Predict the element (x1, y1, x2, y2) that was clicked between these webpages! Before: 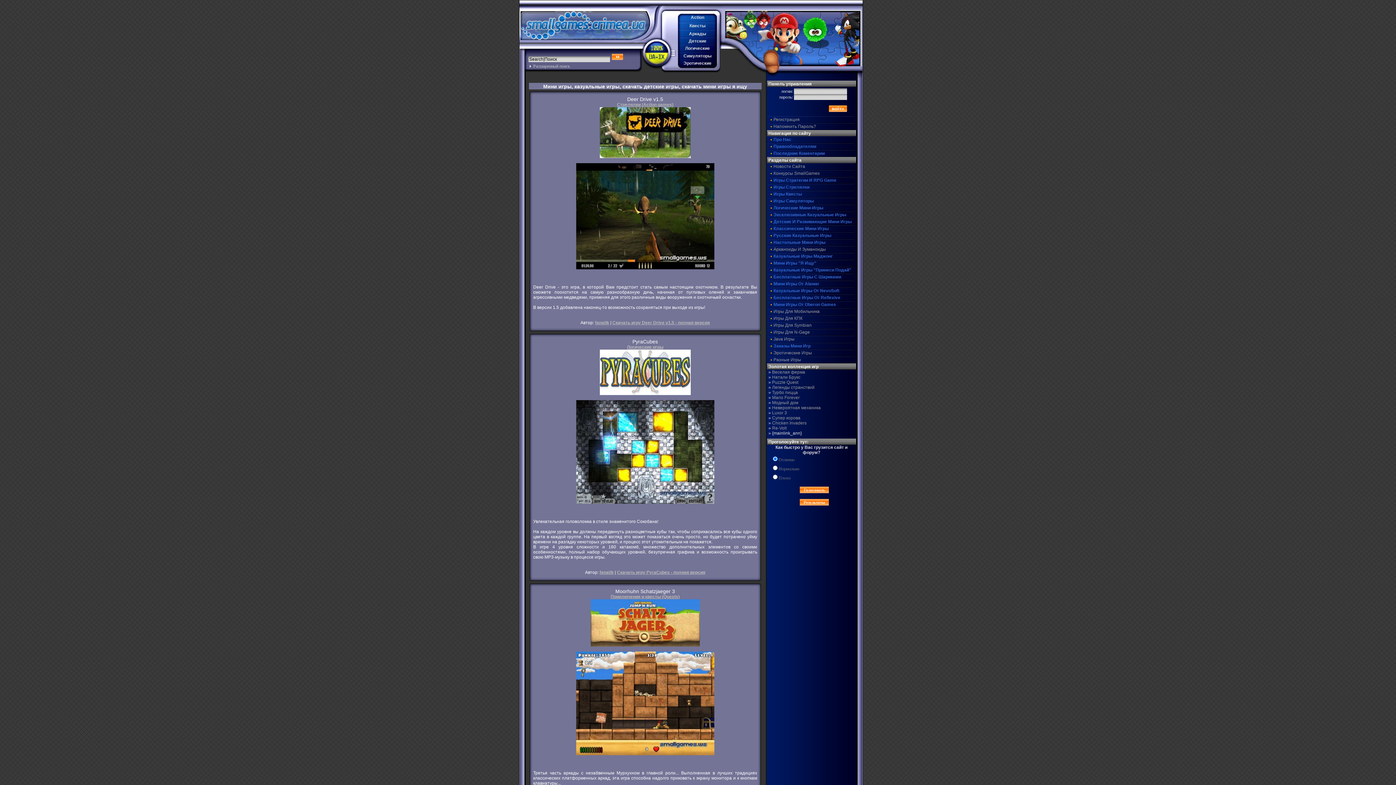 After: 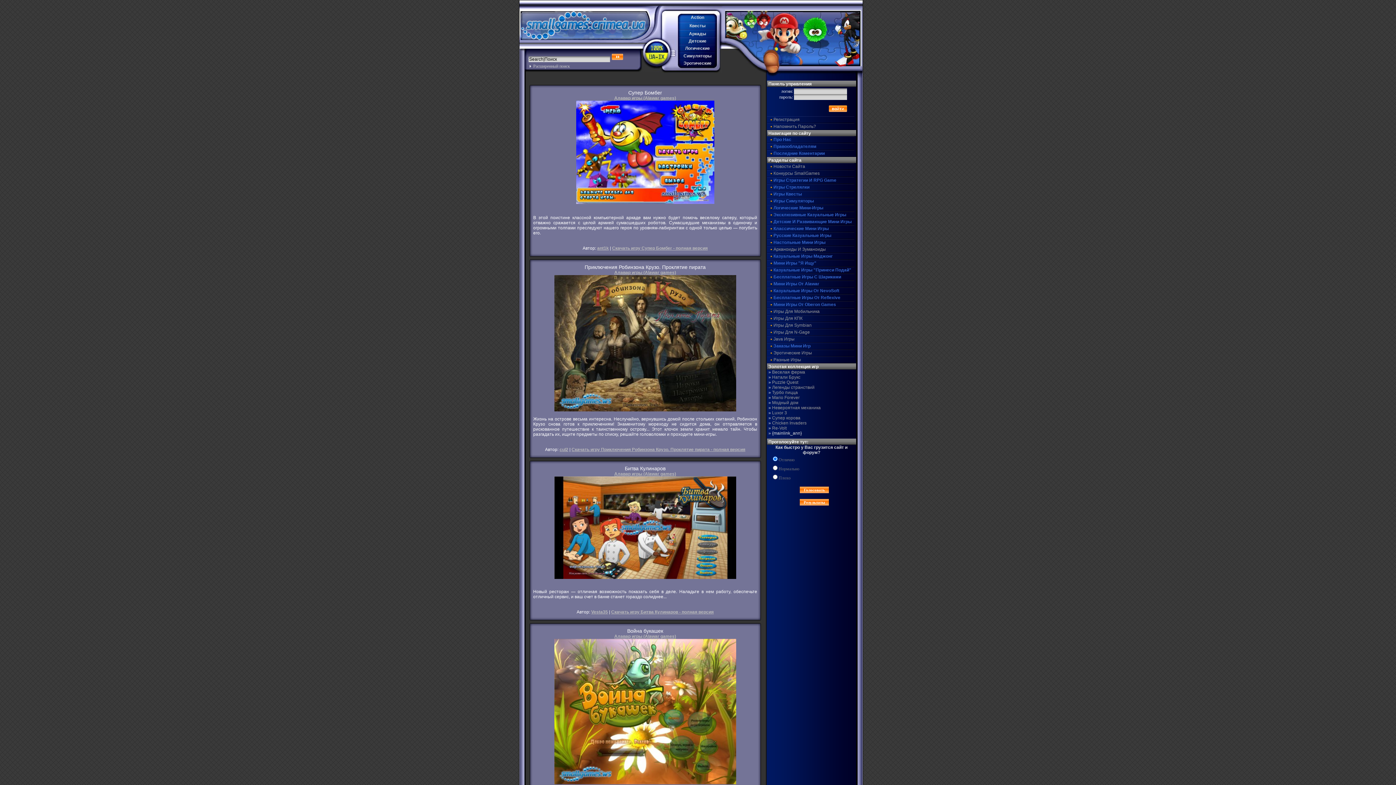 Action: bbox: (767, 280, 854, 287) label: Мини Игры От Alawar